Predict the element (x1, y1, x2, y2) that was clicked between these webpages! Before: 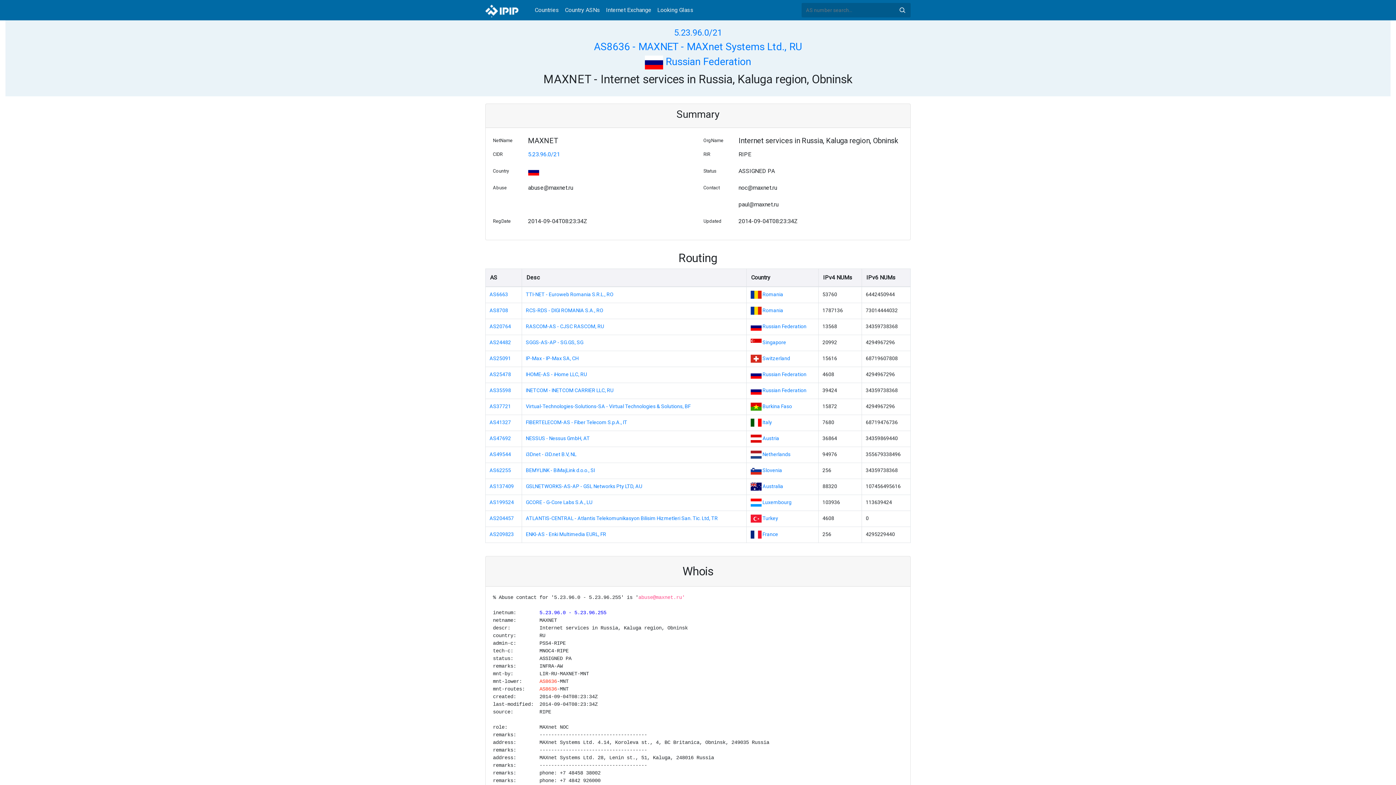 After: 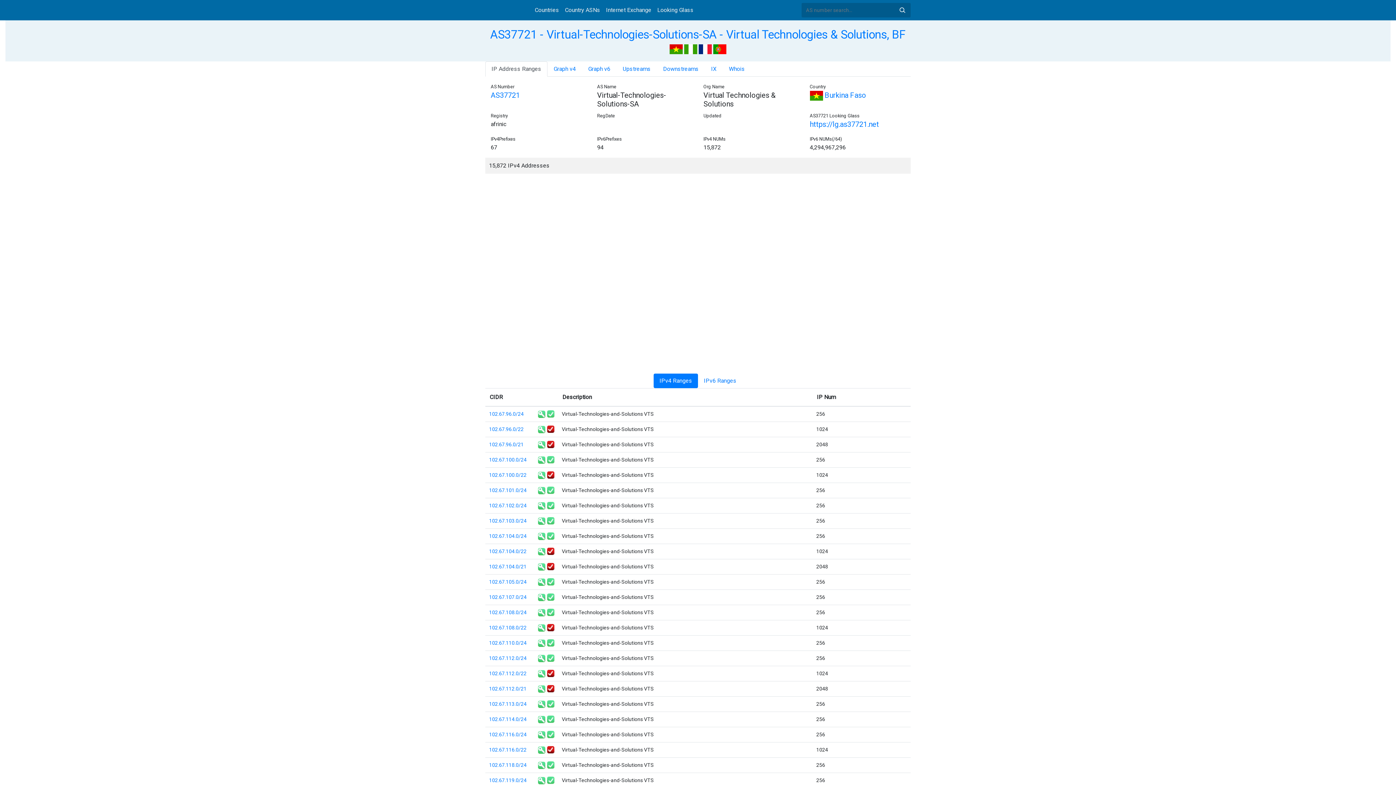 Action: label: AS37721 bbox: (489, 403, 511, 409)